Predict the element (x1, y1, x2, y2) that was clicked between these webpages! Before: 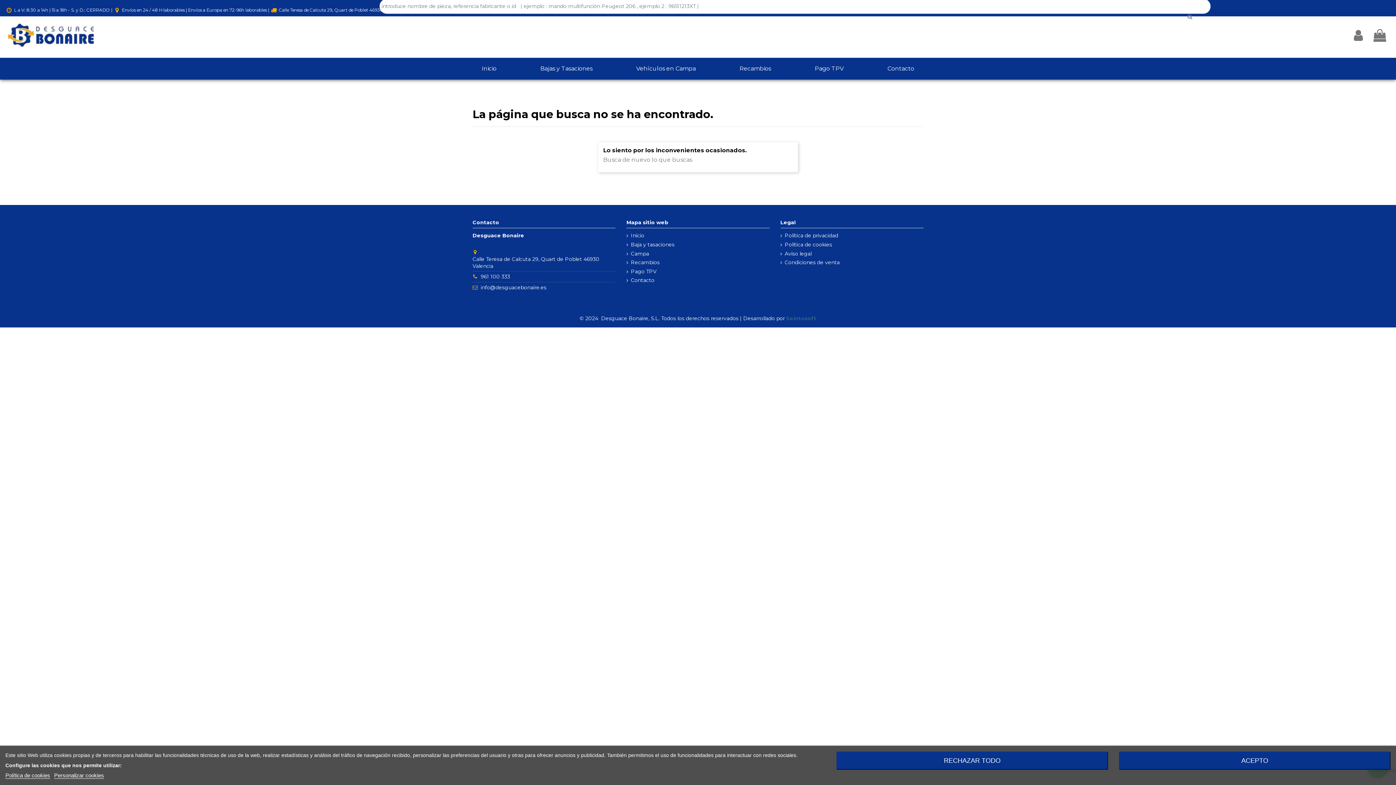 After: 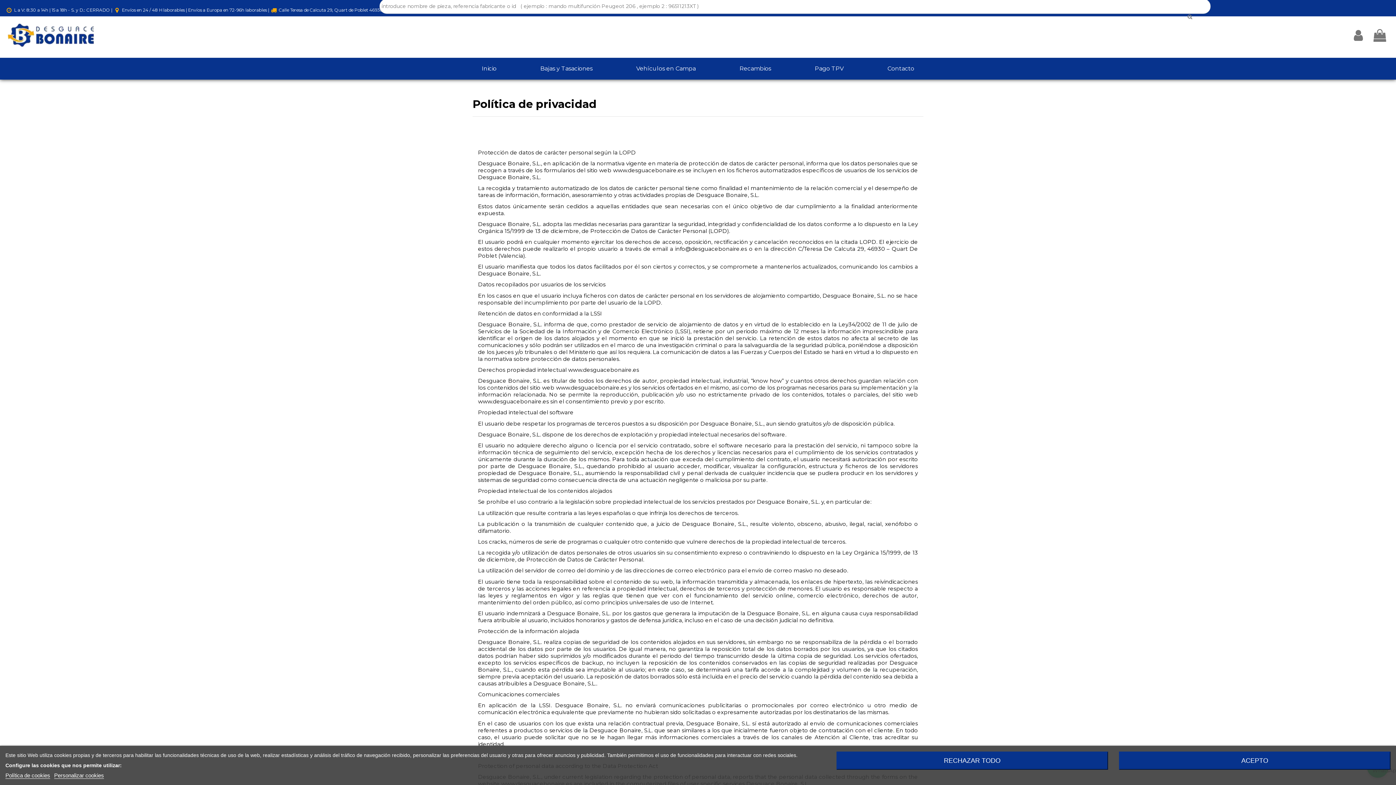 Action: label: Política de privacidad bbox: (780, 232, 838, 239)